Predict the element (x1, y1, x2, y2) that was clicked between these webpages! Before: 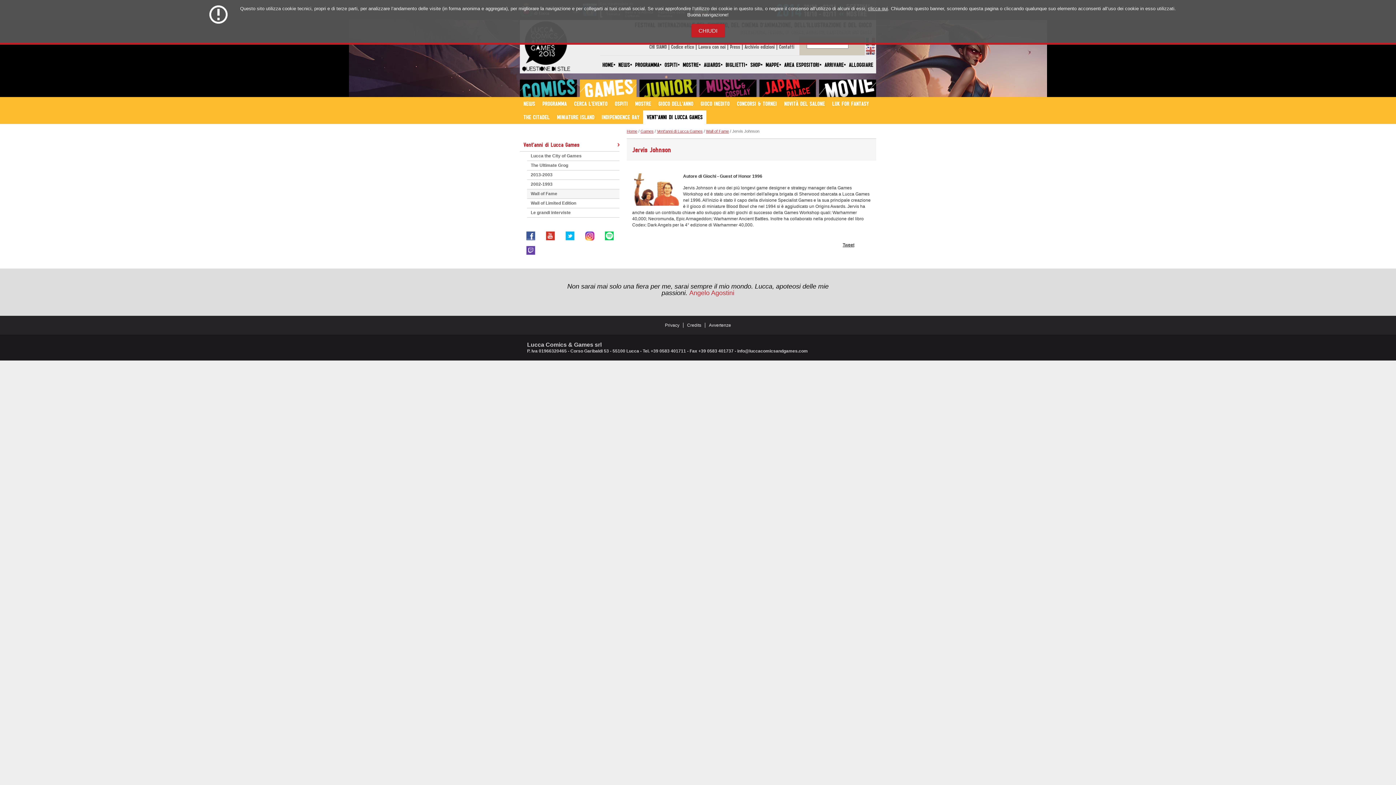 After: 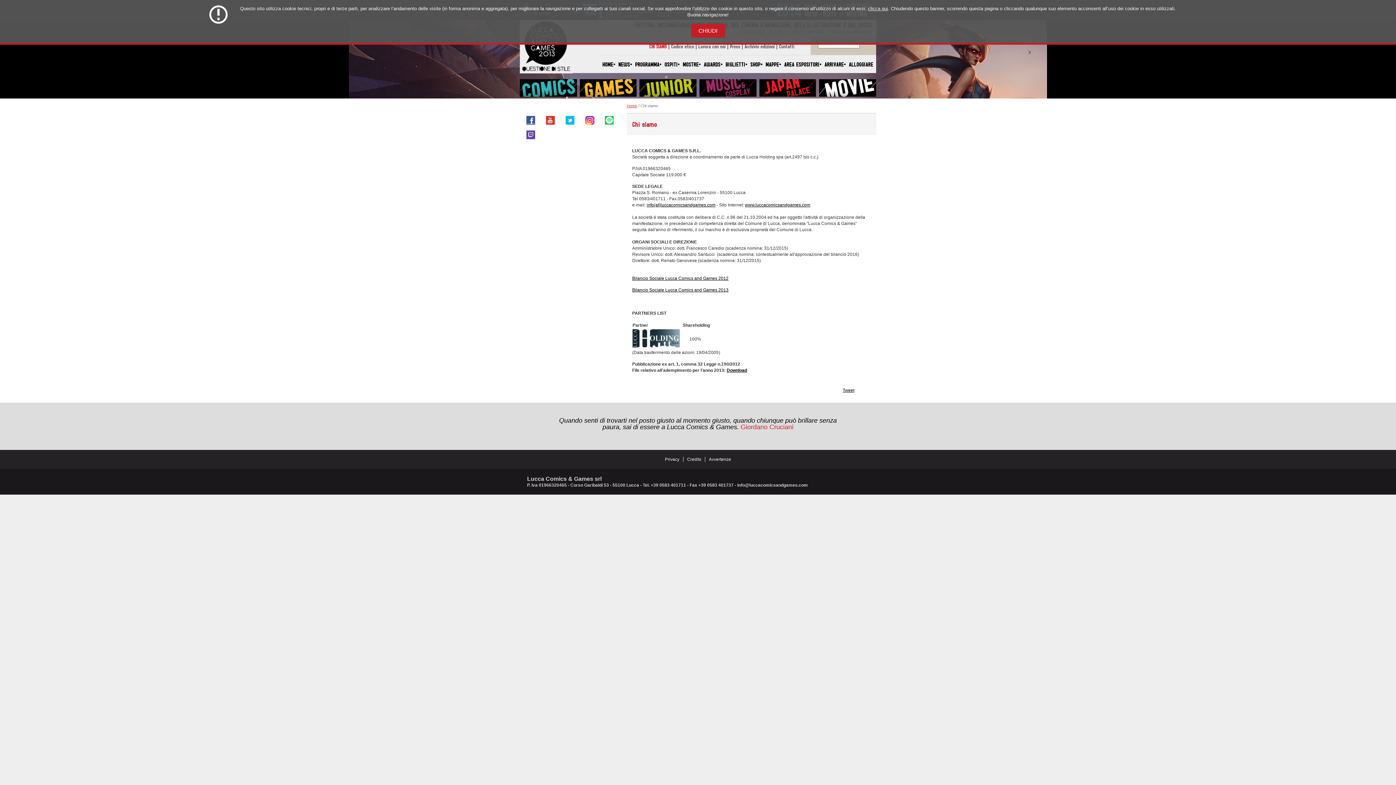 Action: label: CHI SIAMO bbox: (647, 43, 668, 50)